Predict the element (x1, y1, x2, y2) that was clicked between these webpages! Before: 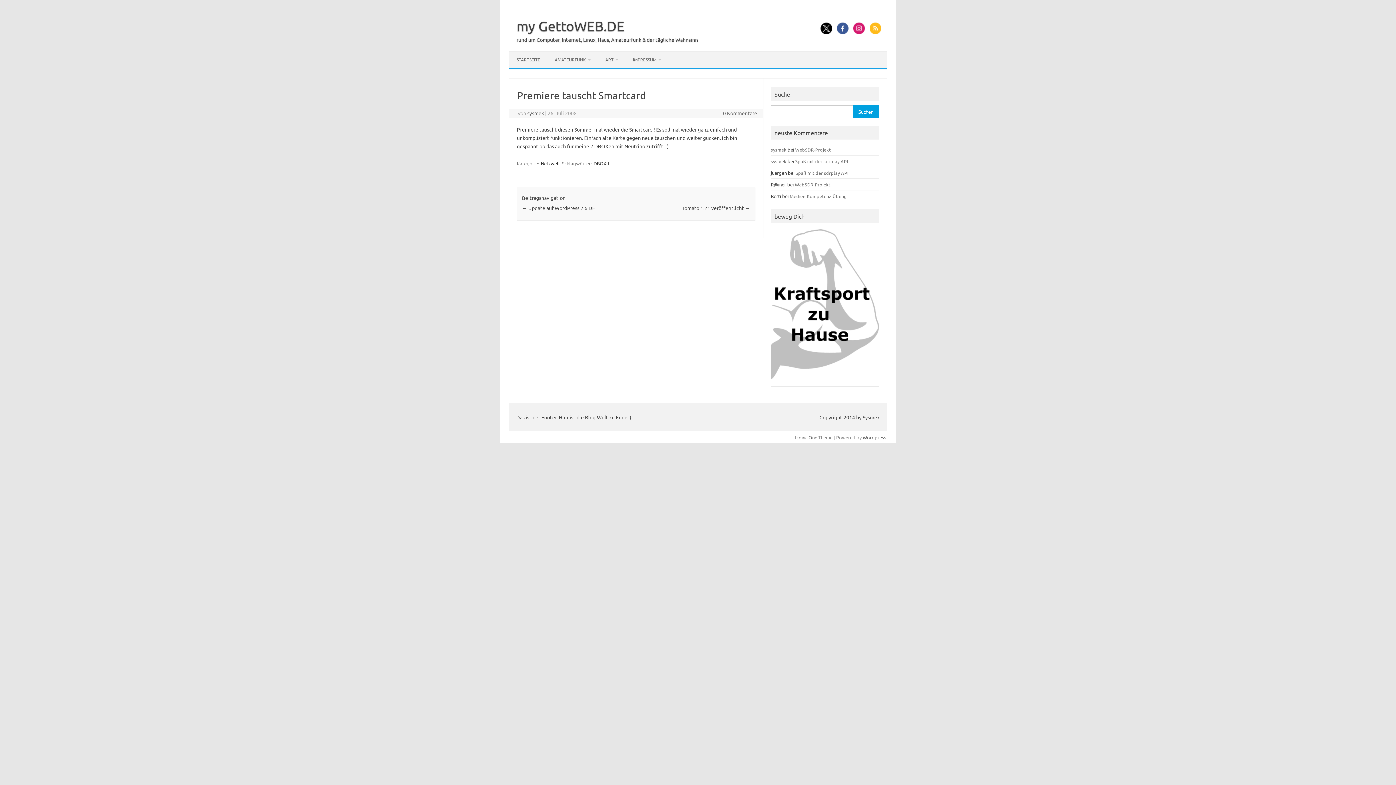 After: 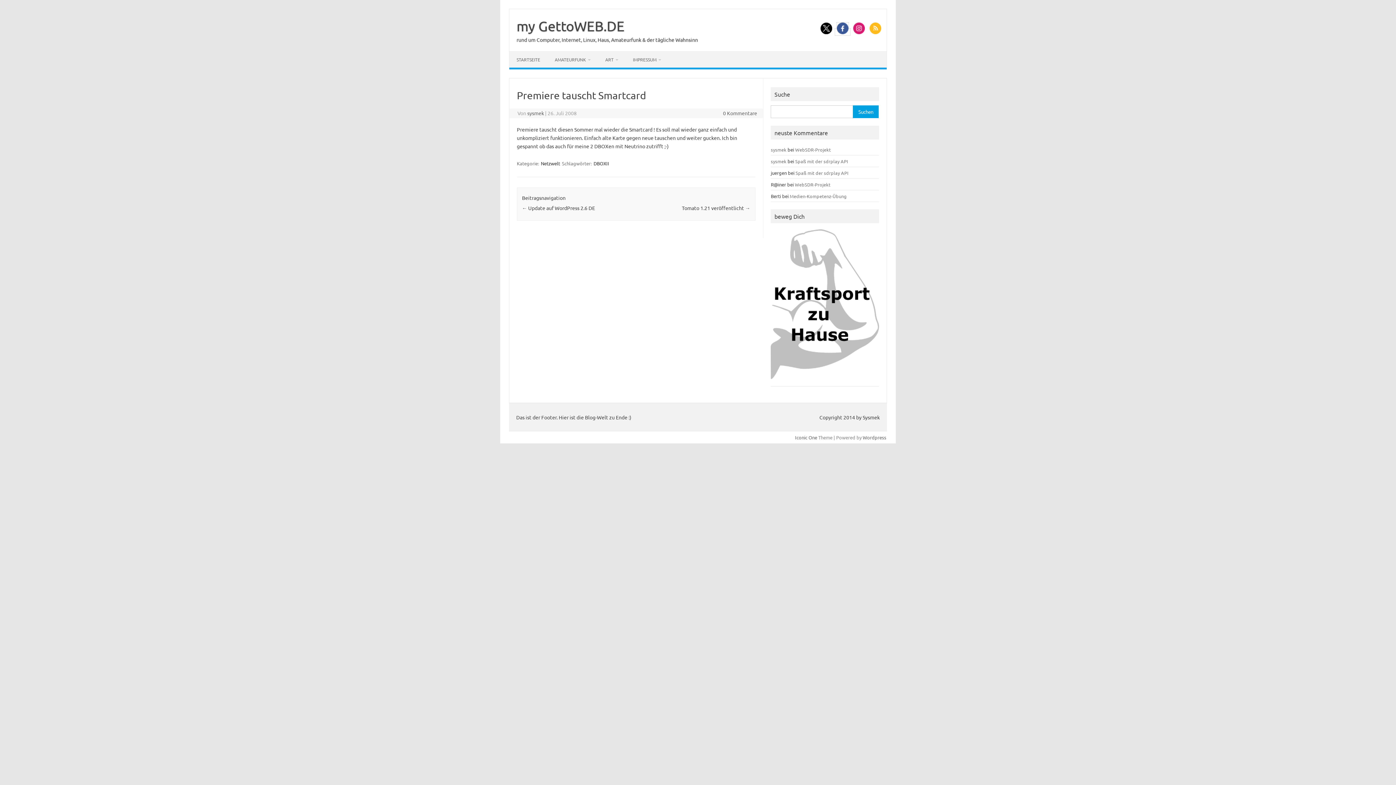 Action: bbox: (835, 28, 850, 35)